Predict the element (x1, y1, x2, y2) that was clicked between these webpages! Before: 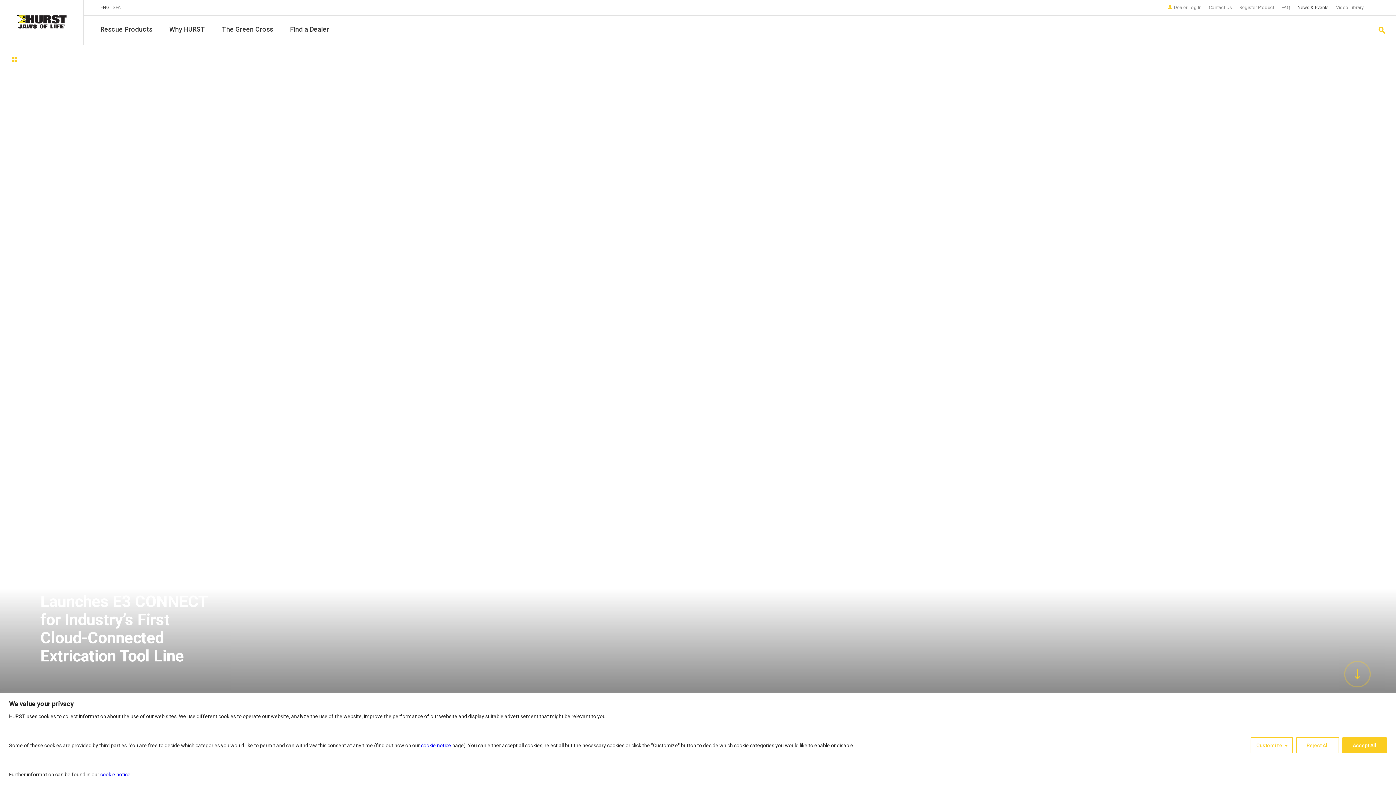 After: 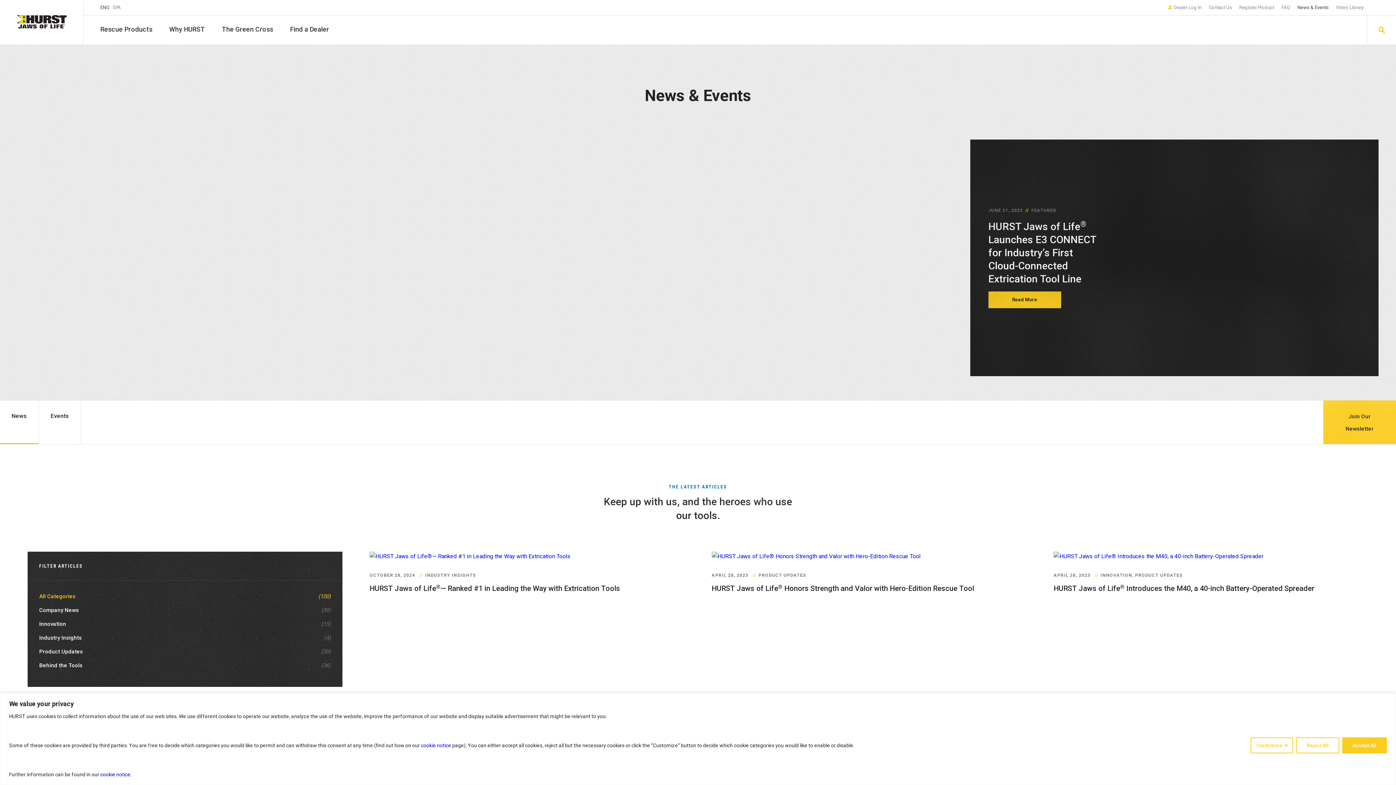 Action: label: News & Events bbox: (1294, 5, 1332, 15)